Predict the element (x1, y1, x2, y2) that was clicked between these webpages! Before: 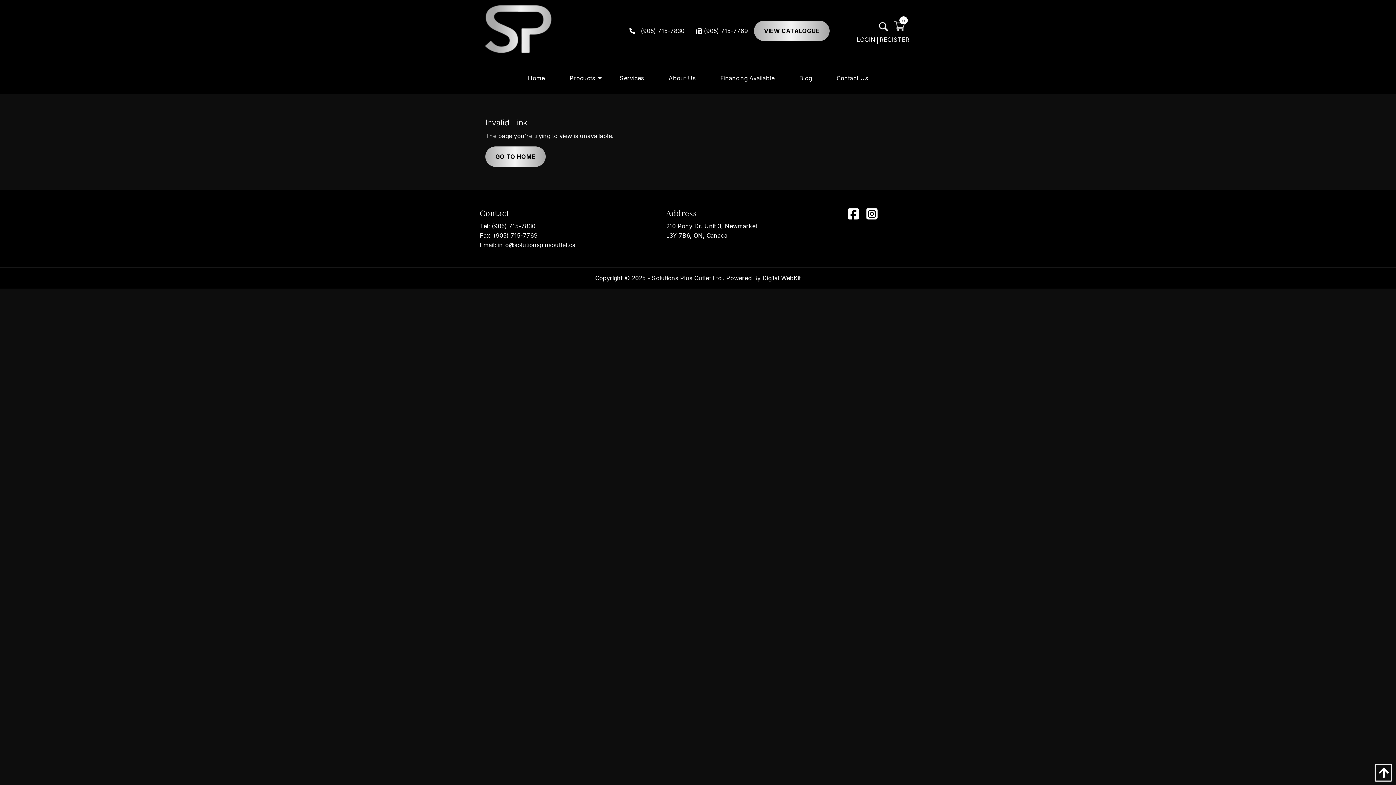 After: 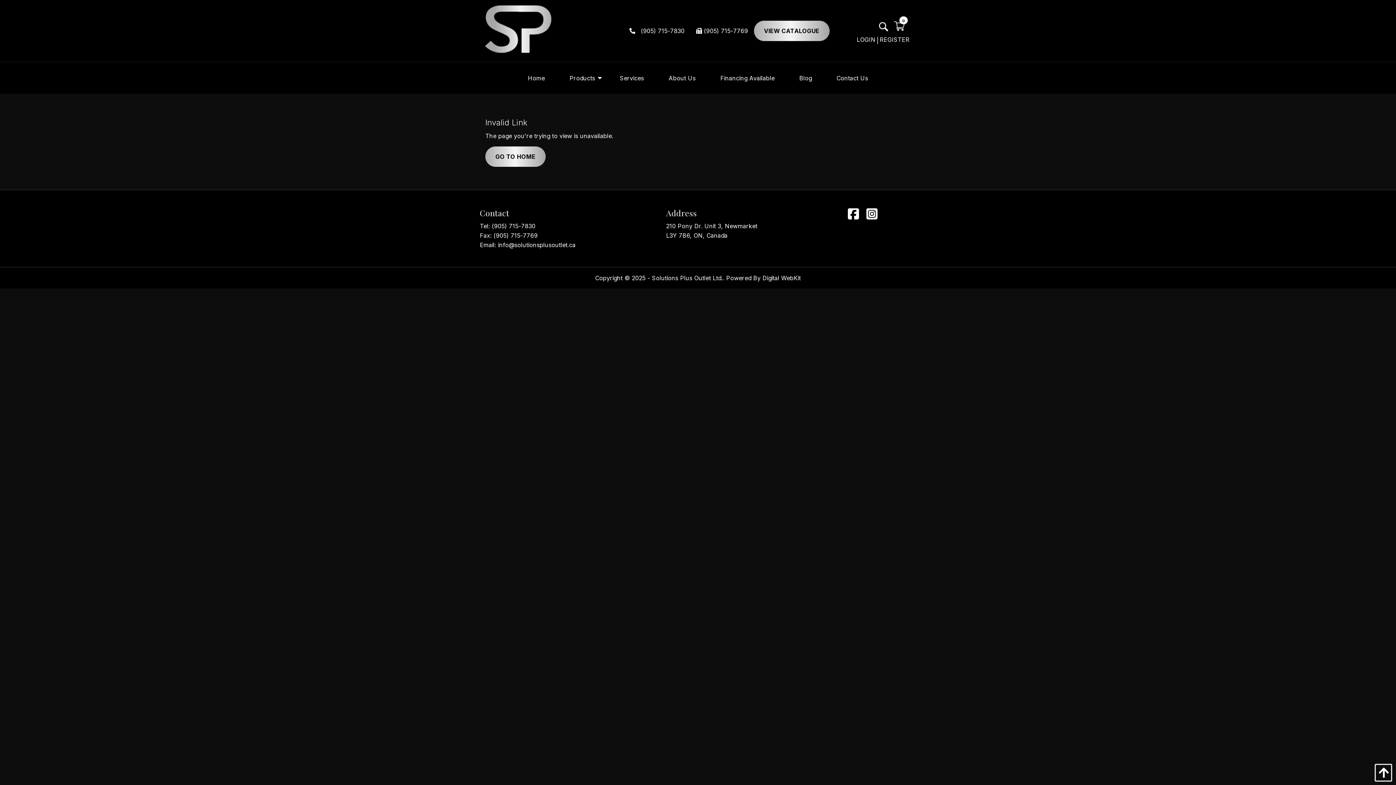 Action: label: Call us on:
 (905) 715-7830 bbox: (623, 23, 690, 37)